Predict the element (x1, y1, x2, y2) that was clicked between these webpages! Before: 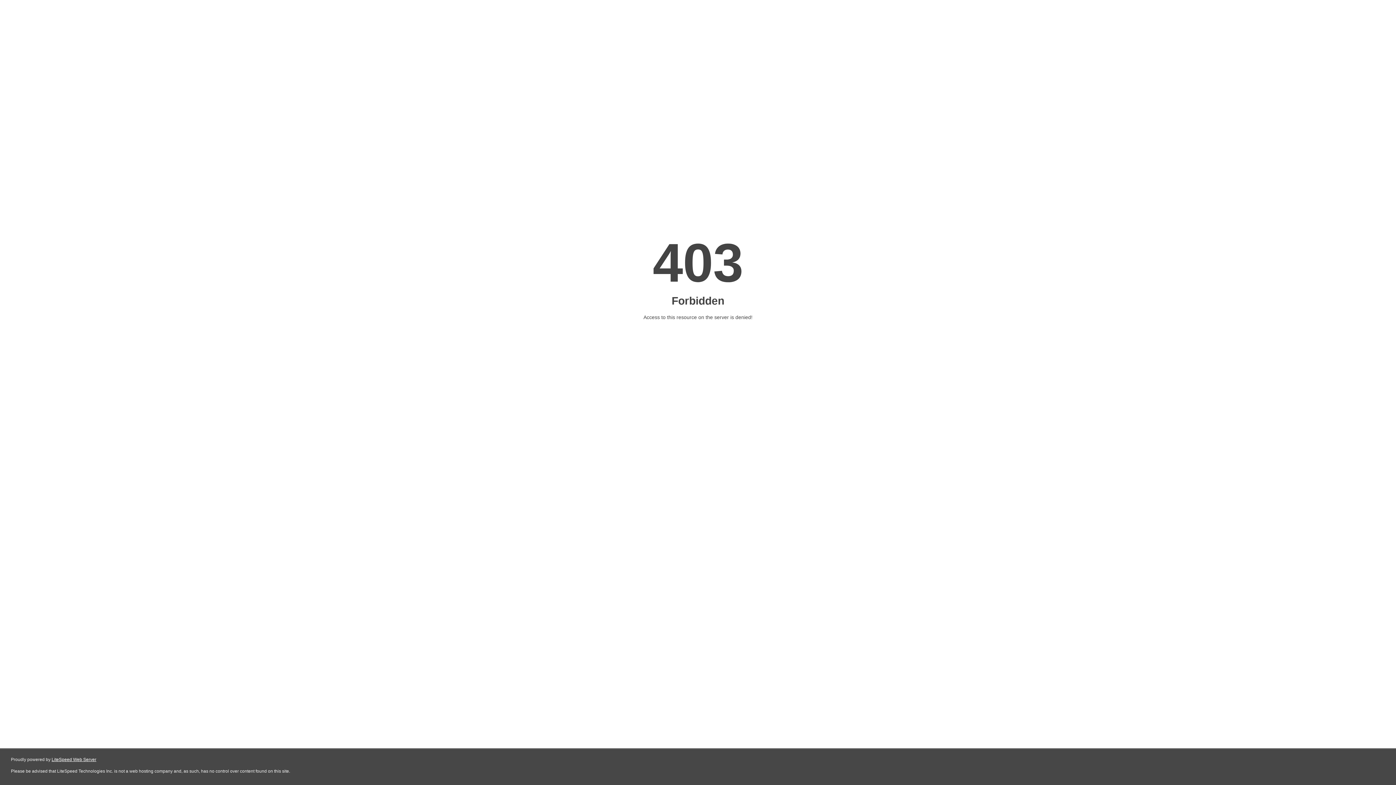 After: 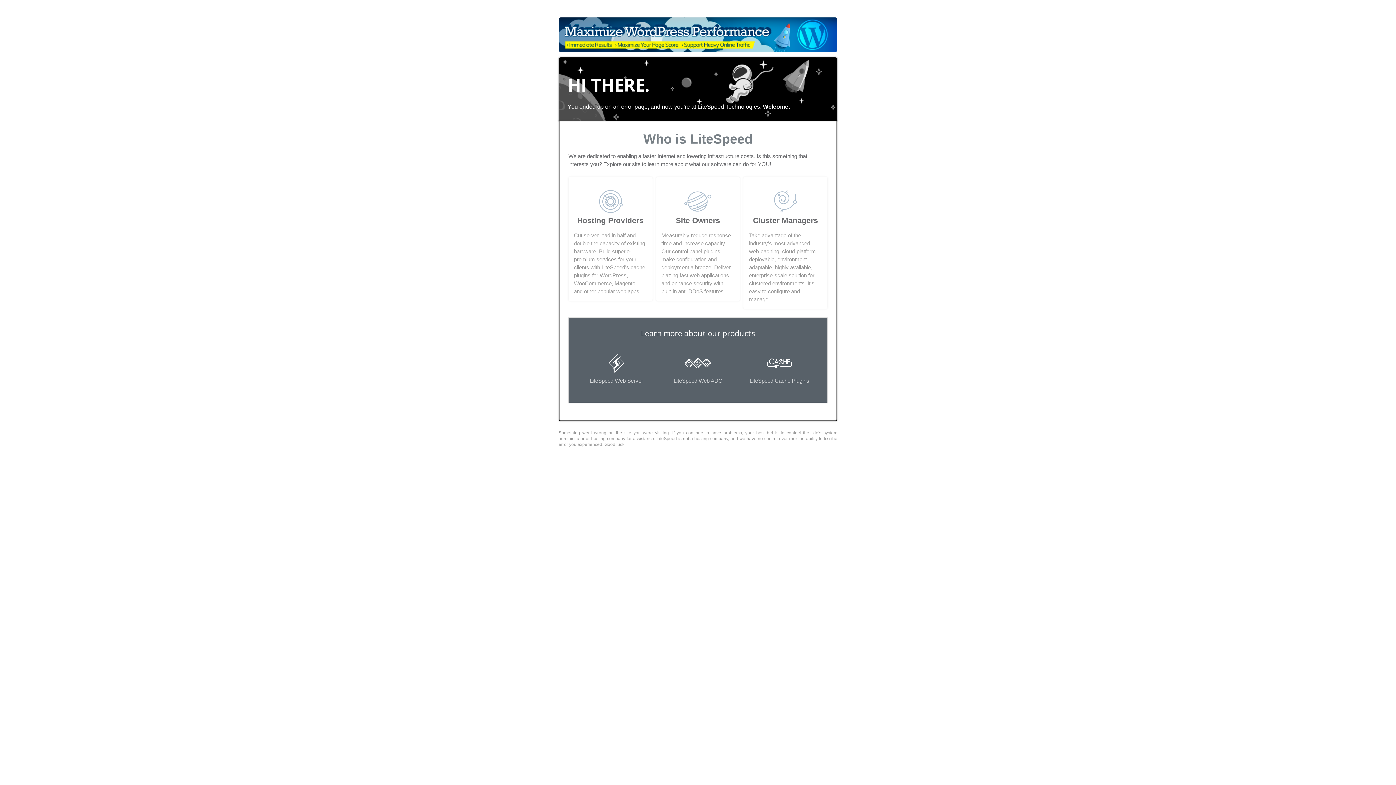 Action: bbox: (51, 757, 96, 762) label: LiteSpeed Web Server